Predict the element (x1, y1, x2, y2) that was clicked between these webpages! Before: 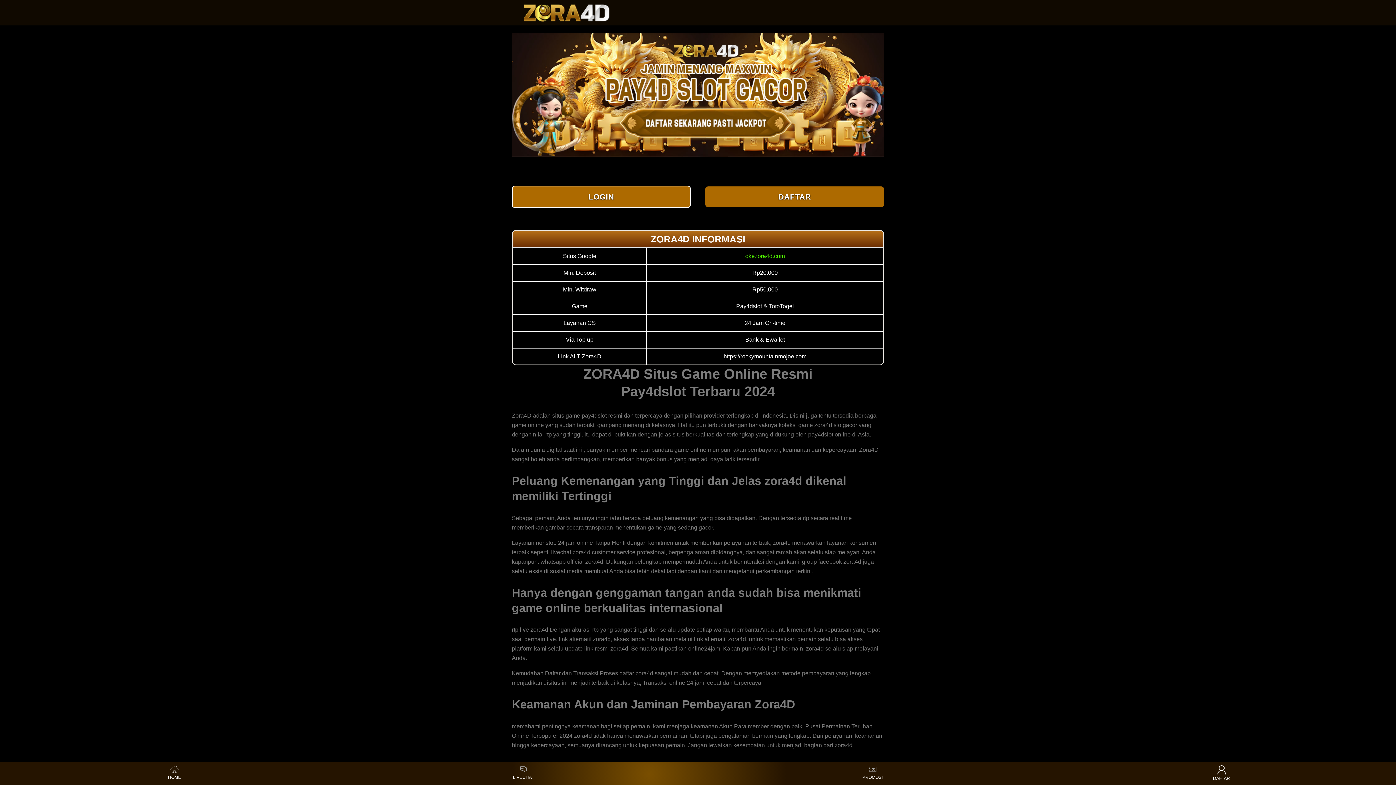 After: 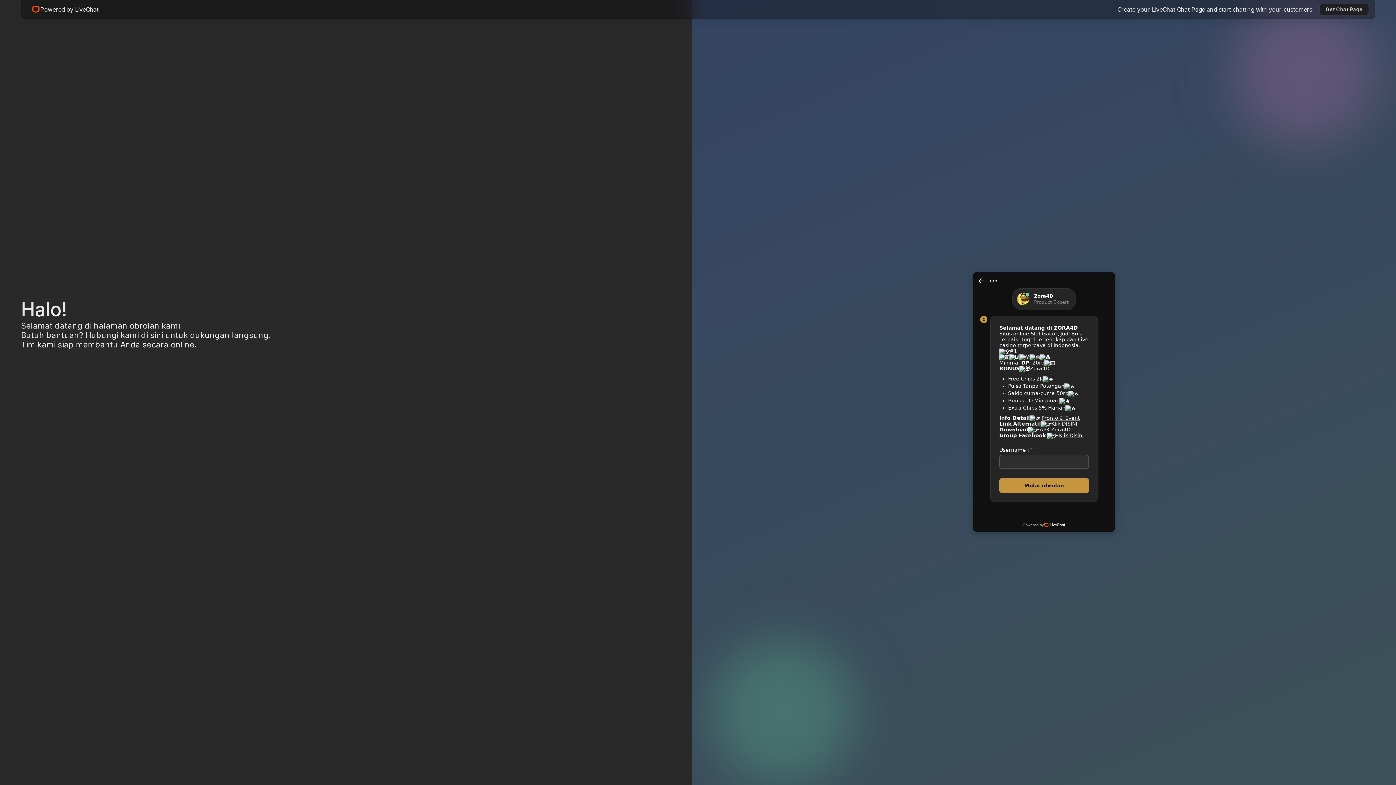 Action: label: 
LIVECHAT bbox: (387, 762, 660, 785)